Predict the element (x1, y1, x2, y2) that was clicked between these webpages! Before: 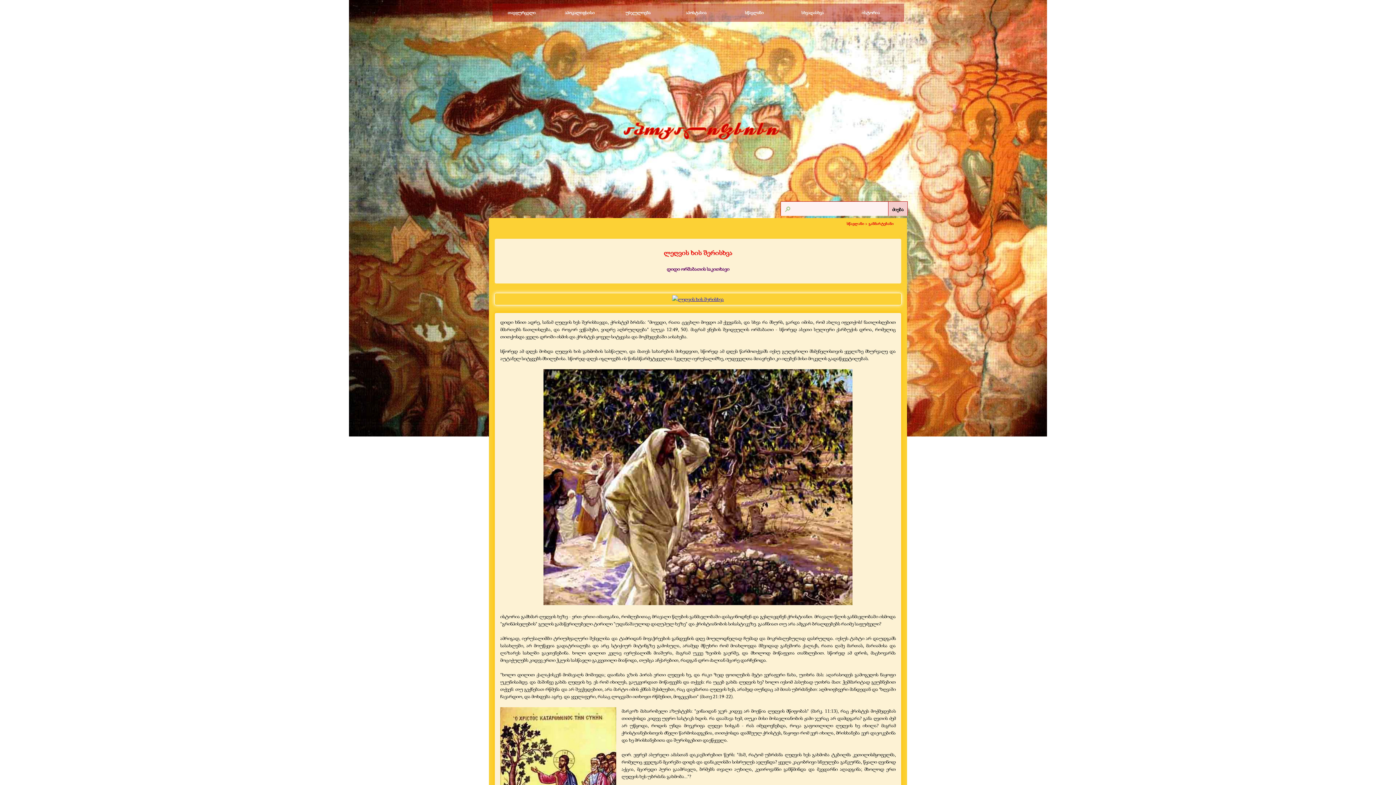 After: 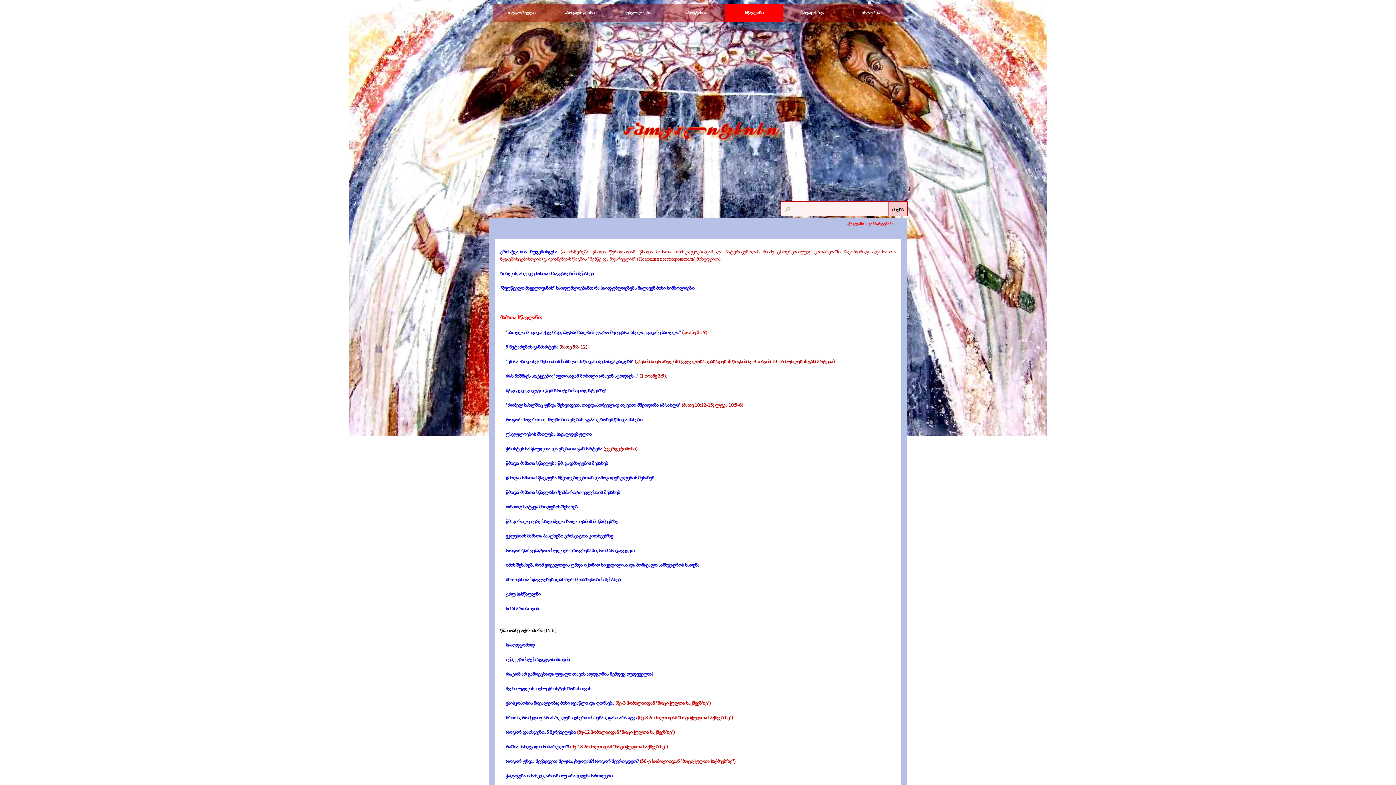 Action: label: განმარტებანი bbox: (868, 220, 893, 226)